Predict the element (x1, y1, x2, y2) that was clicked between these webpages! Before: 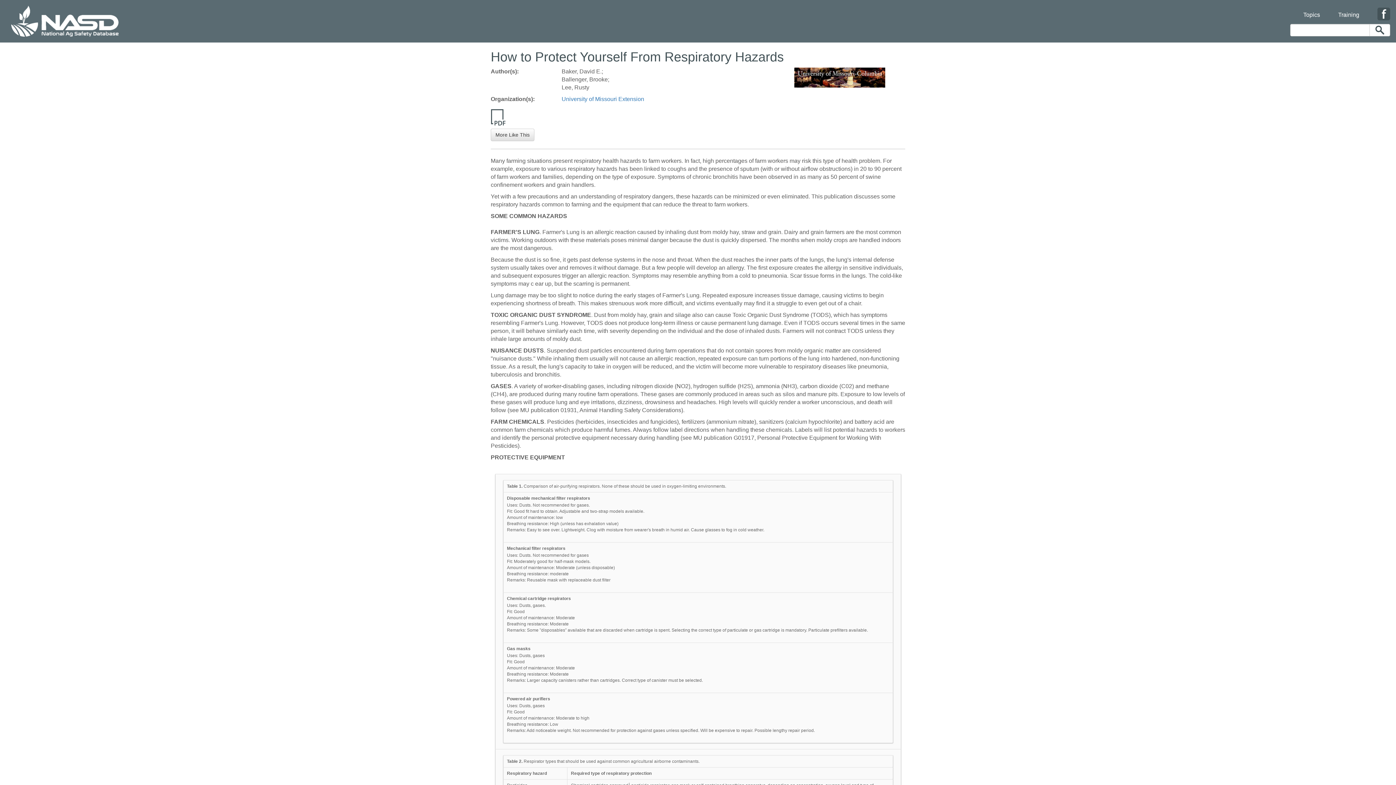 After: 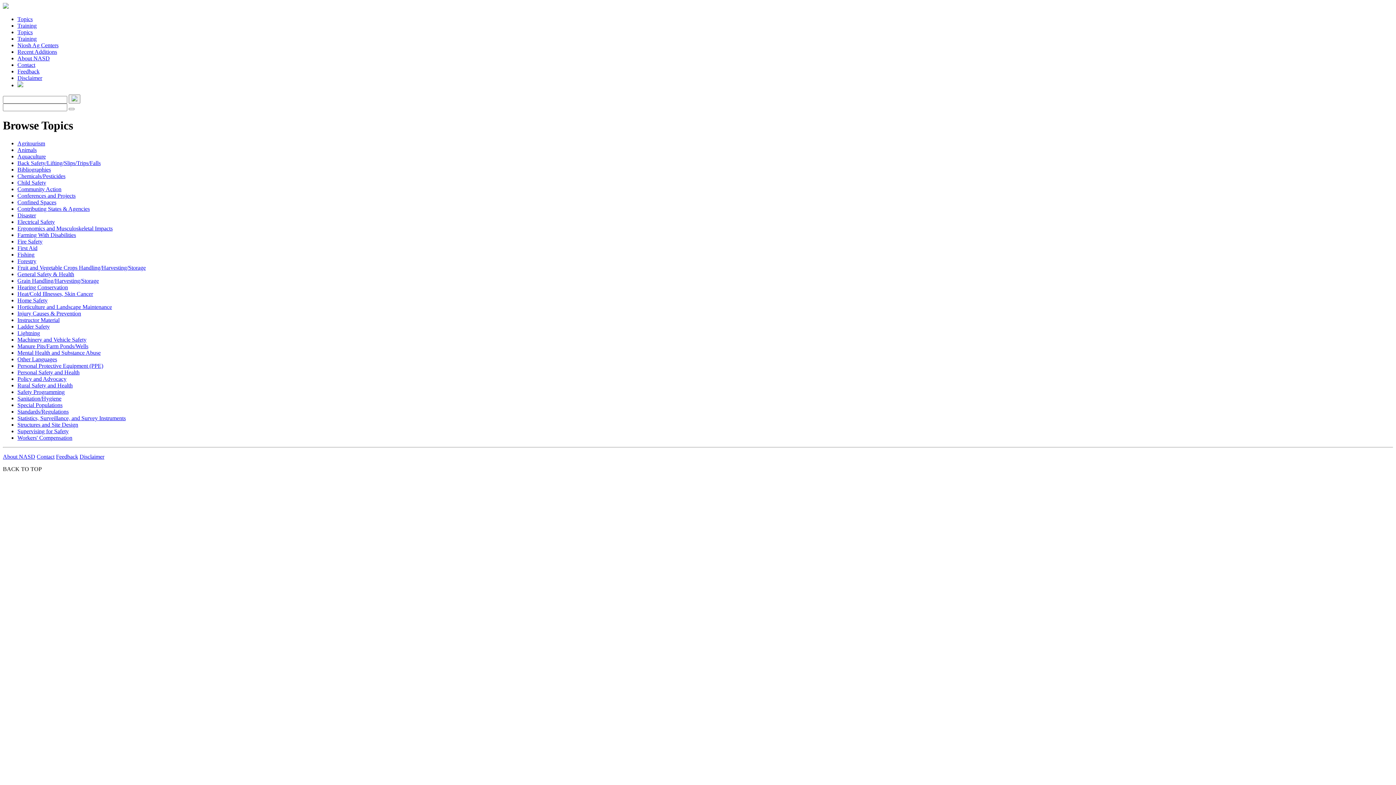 Action: bbox: (1294, 0, 1329, 20) label: Topics